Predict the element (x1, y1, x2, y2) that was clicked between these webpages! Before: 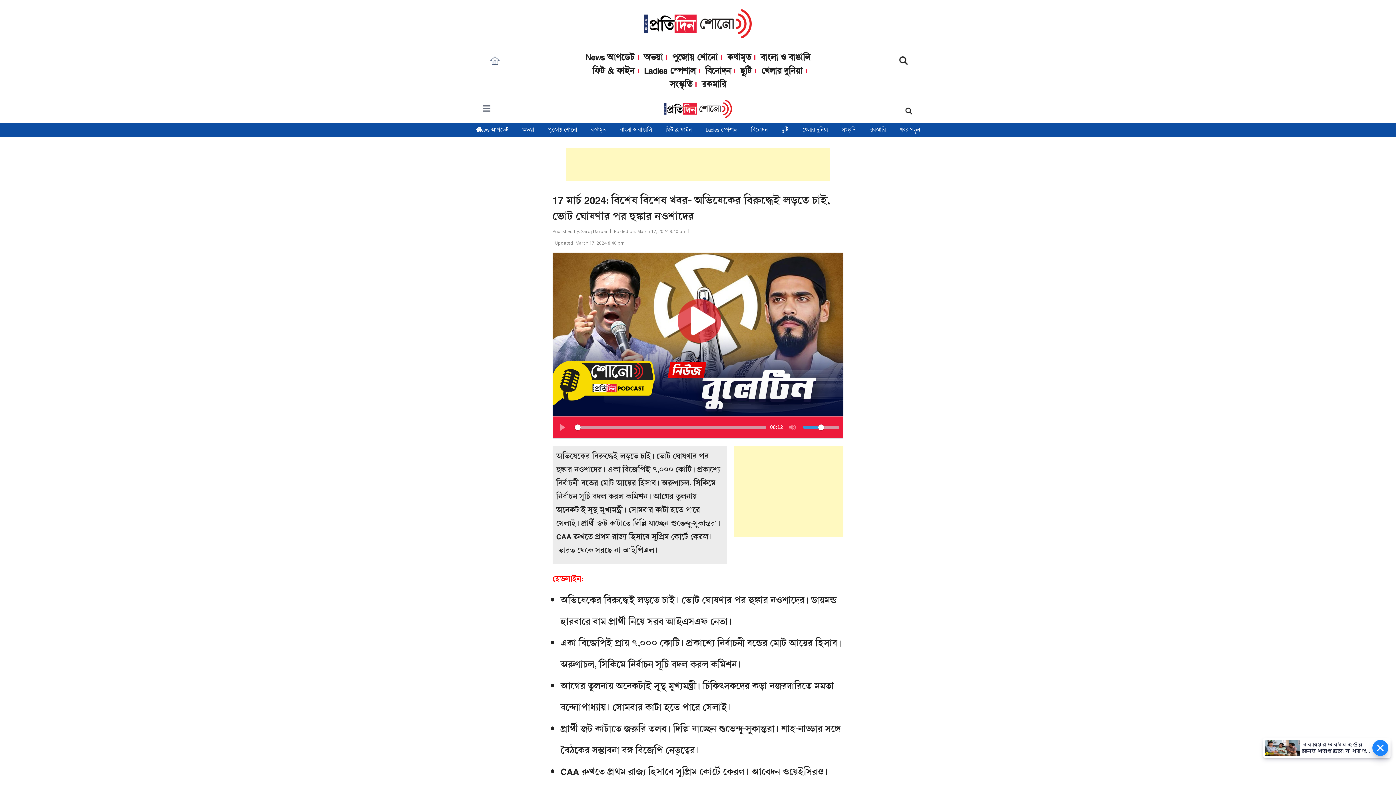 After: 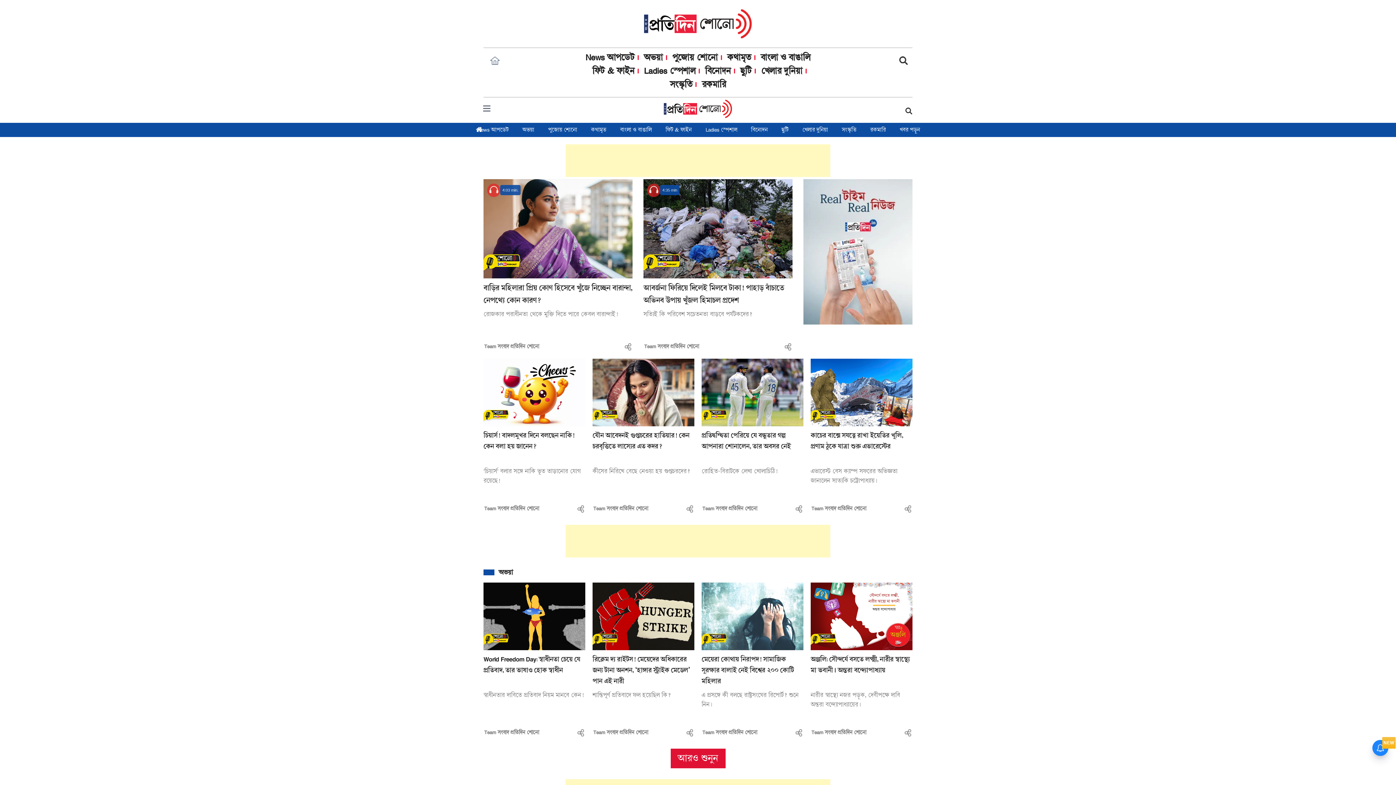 Action: bbox: (469, 122, 508, 138)